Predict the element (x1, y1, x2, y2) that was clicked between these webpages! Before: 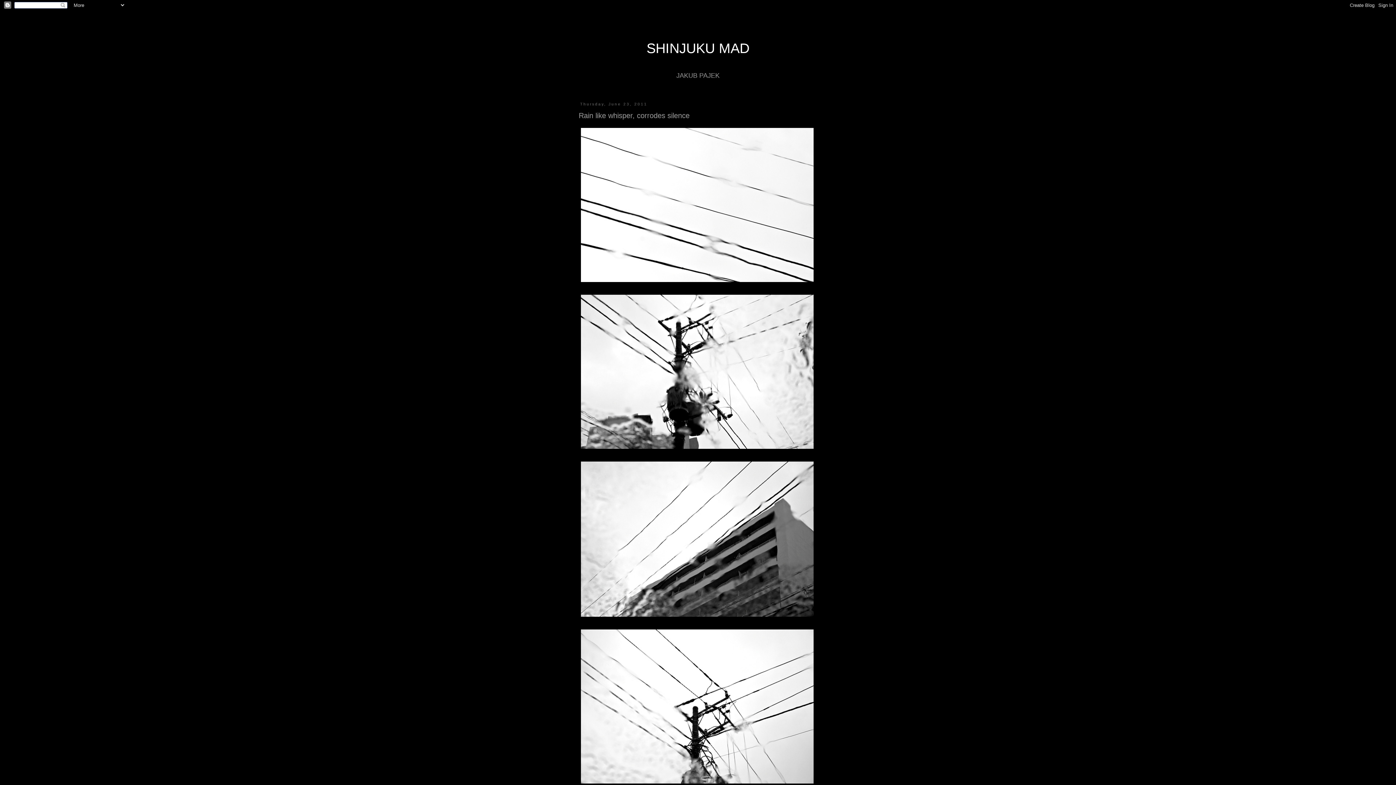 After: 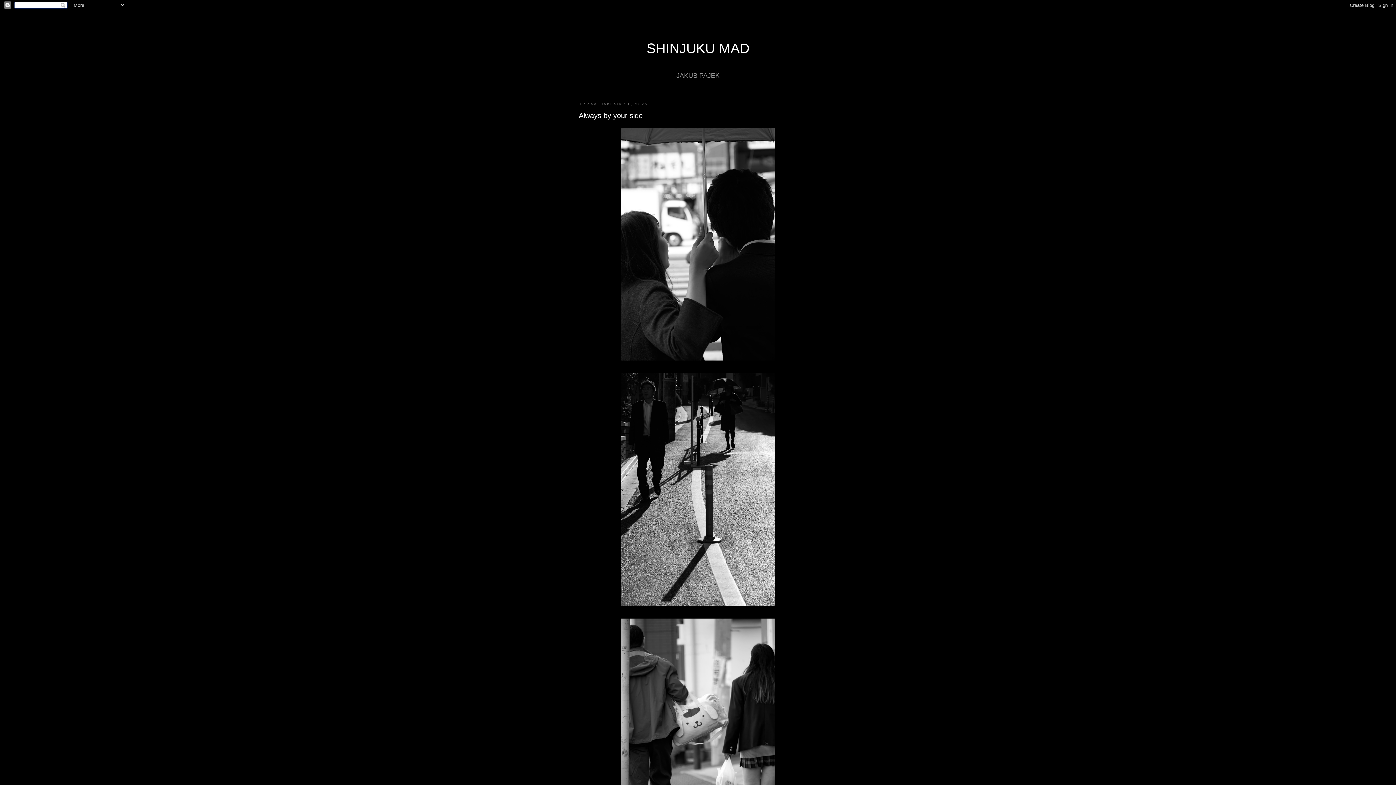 Action: label: SHINJUKU MAD bbox: (646, 40, 749, 56)